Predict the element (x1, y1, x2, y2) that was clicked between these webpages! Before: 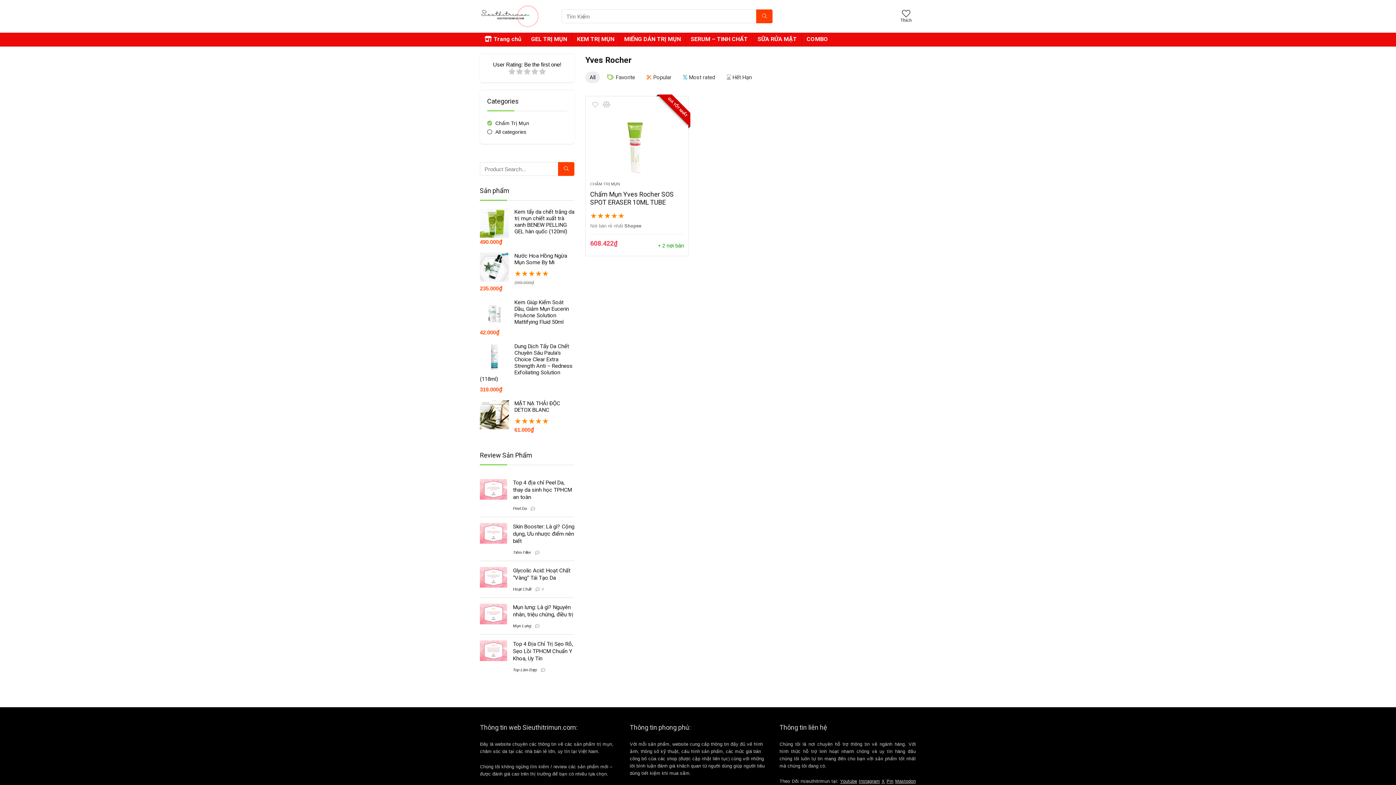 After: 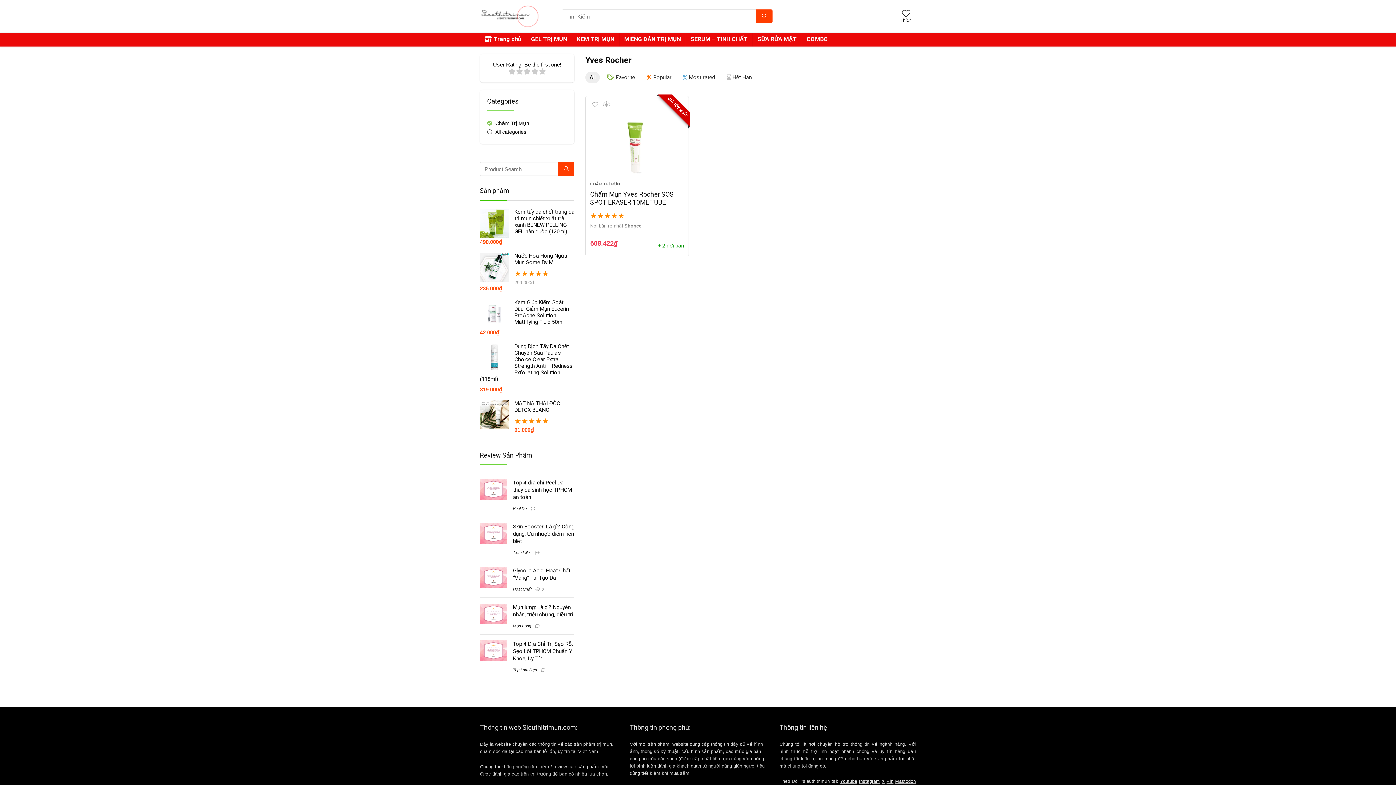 Action: bbox: (840, 779, 857, 784) label: Youtube